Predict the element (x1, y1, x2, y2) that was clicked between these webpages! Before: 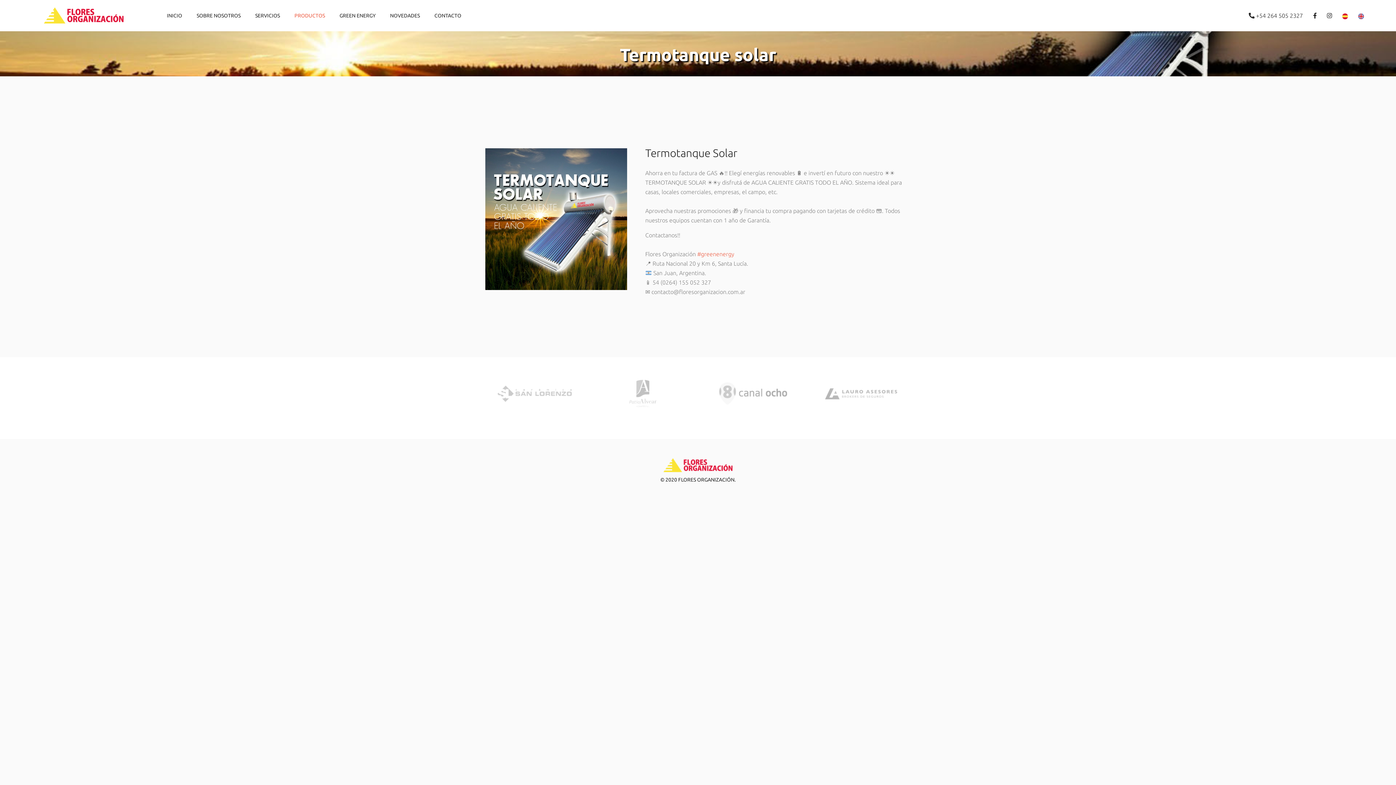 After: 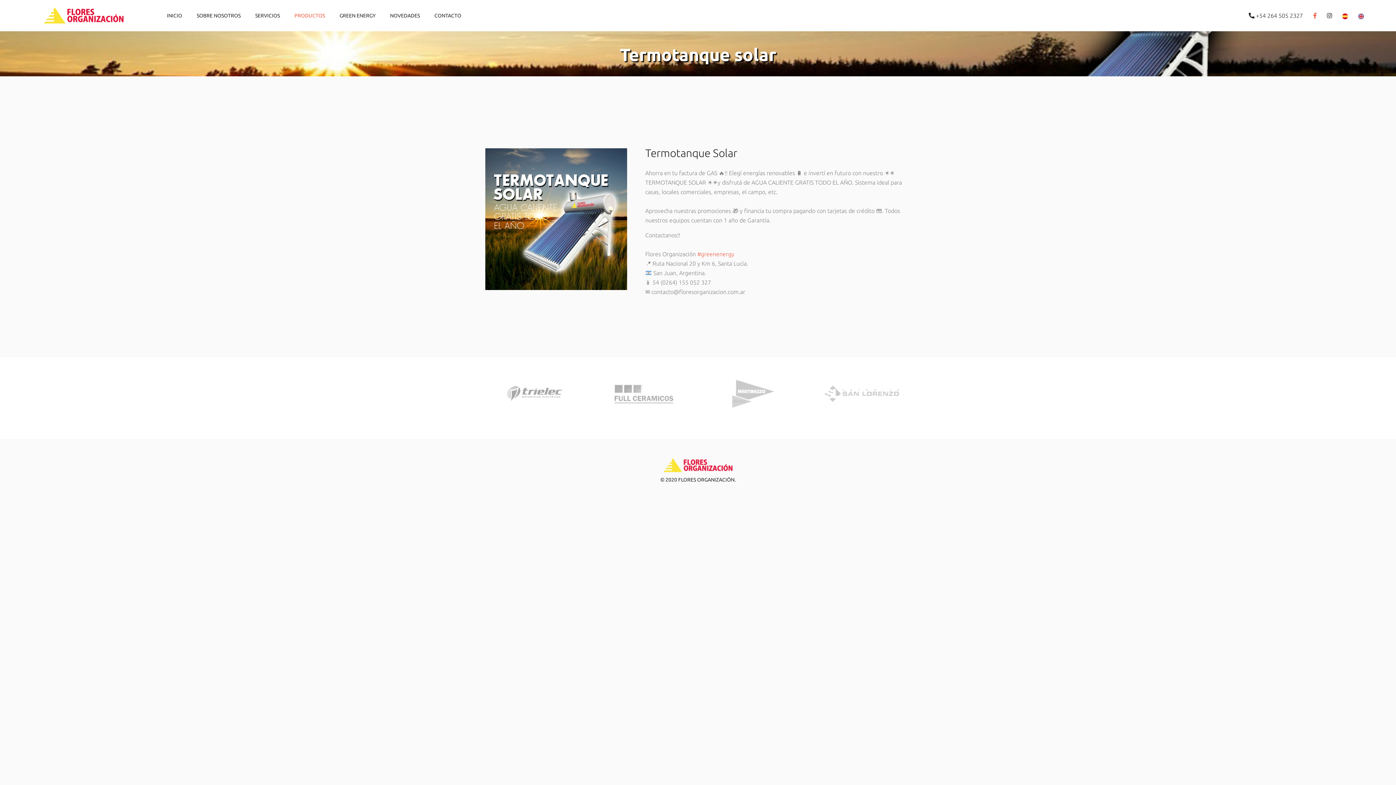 Action: bbox: (1313, 12, 1317, 18)